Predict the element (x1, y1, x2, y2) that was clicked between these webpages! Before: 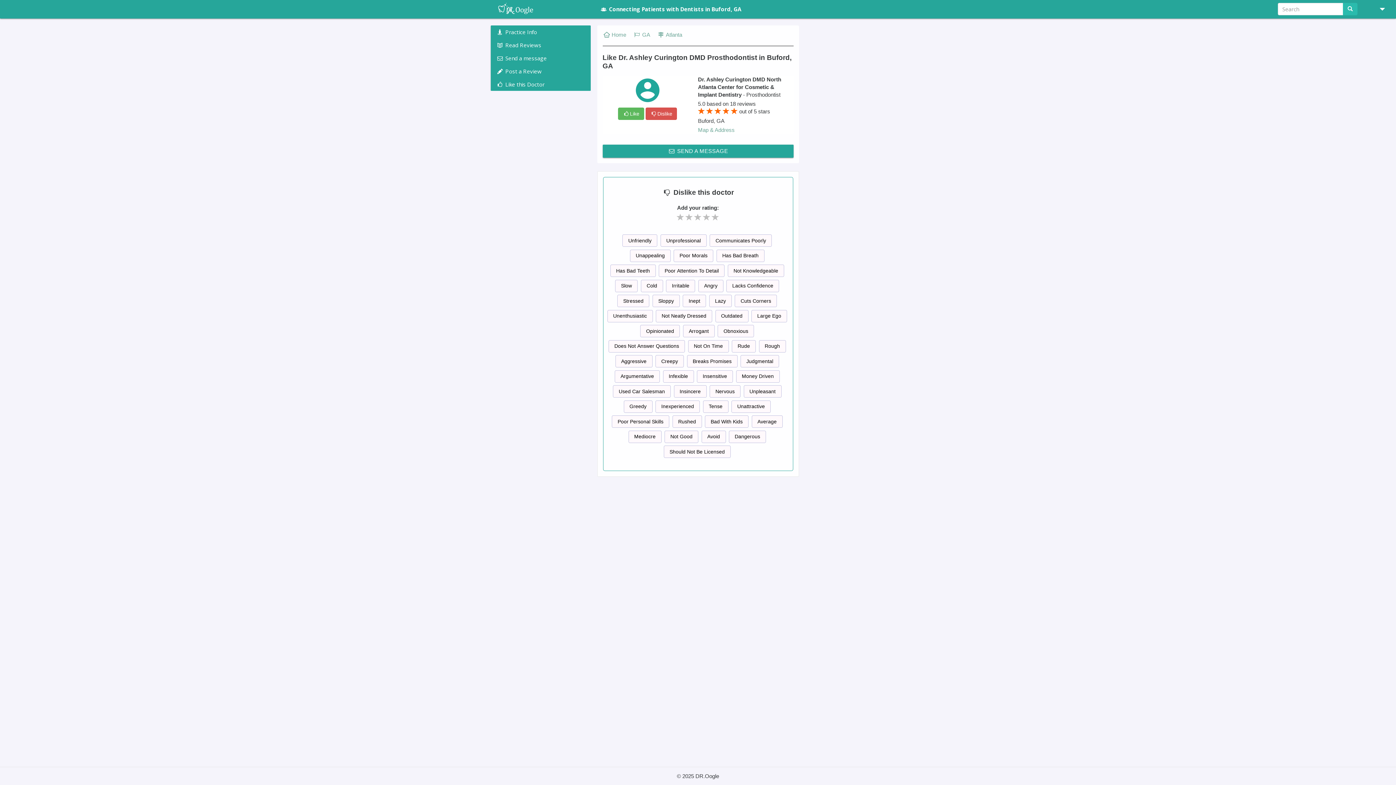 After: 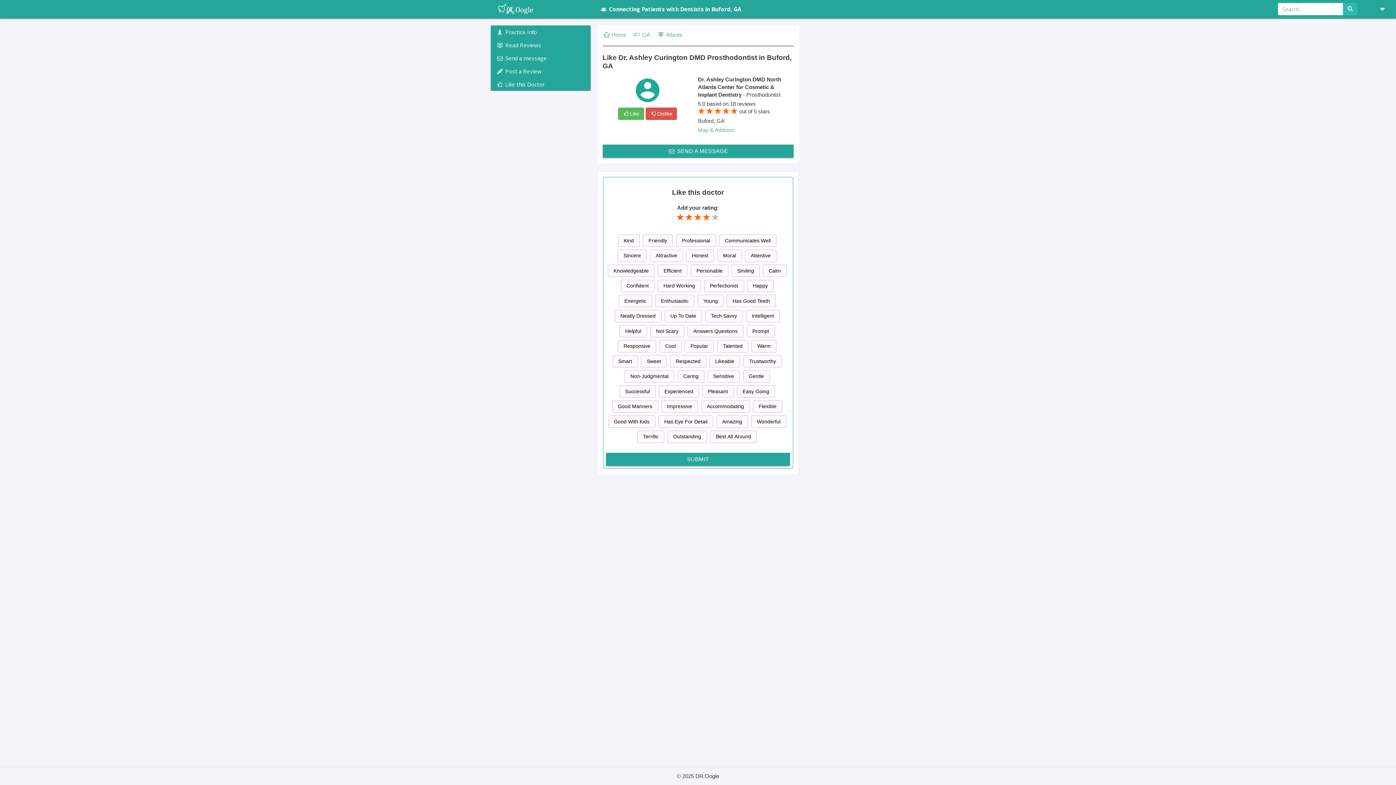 Action: bbox: (703, 213, 710, 221)